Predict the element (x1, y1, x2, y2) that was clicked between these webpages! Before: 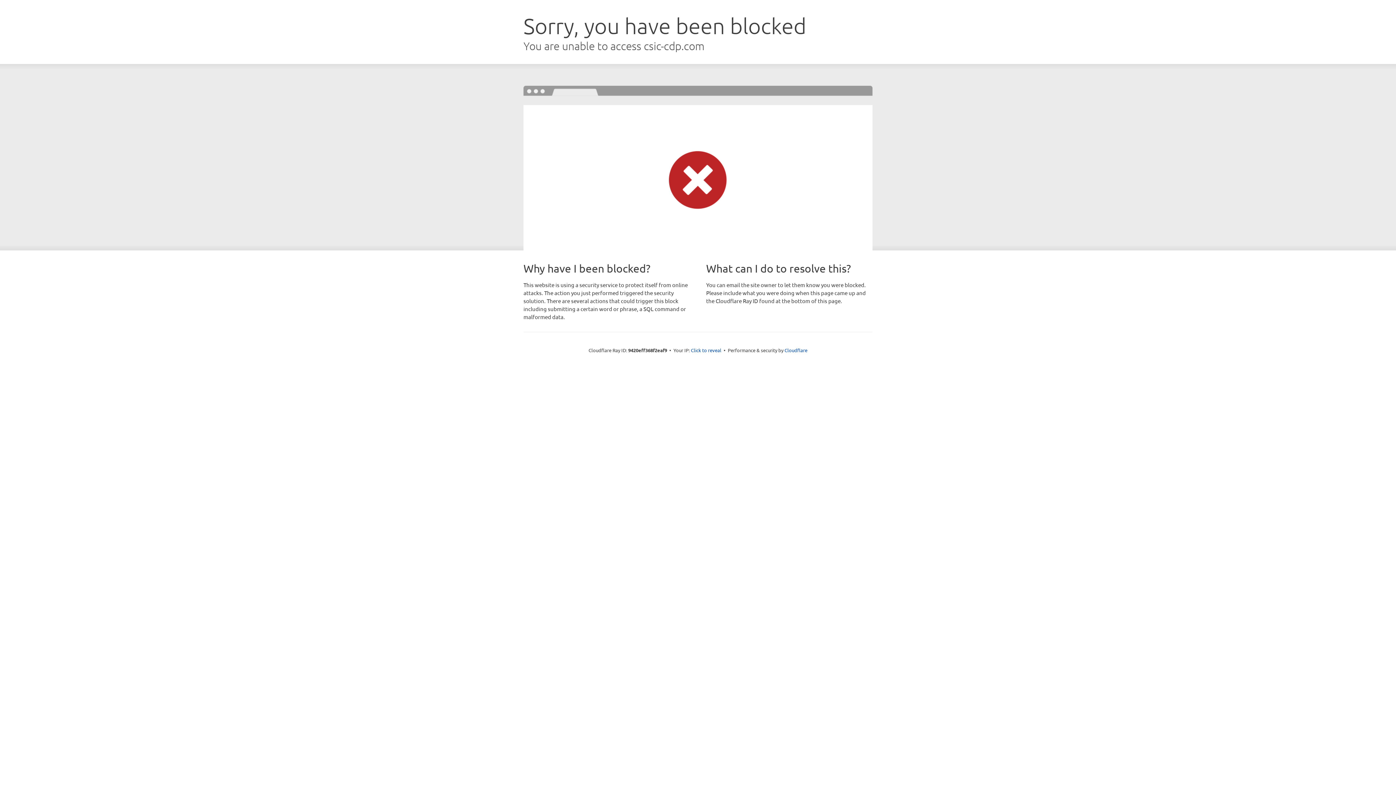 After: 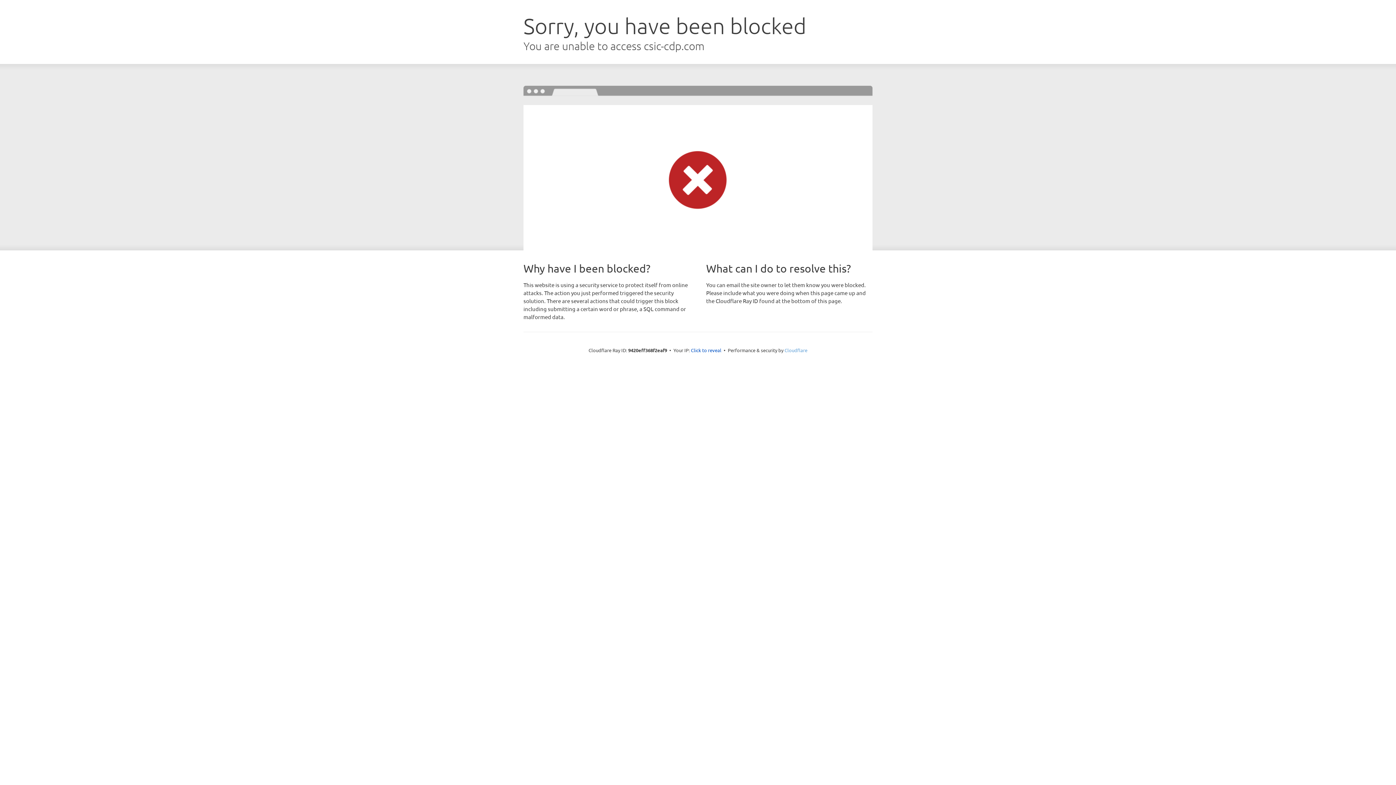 Action: label: Cloudflare bbox: (784, 347, 807, 353)